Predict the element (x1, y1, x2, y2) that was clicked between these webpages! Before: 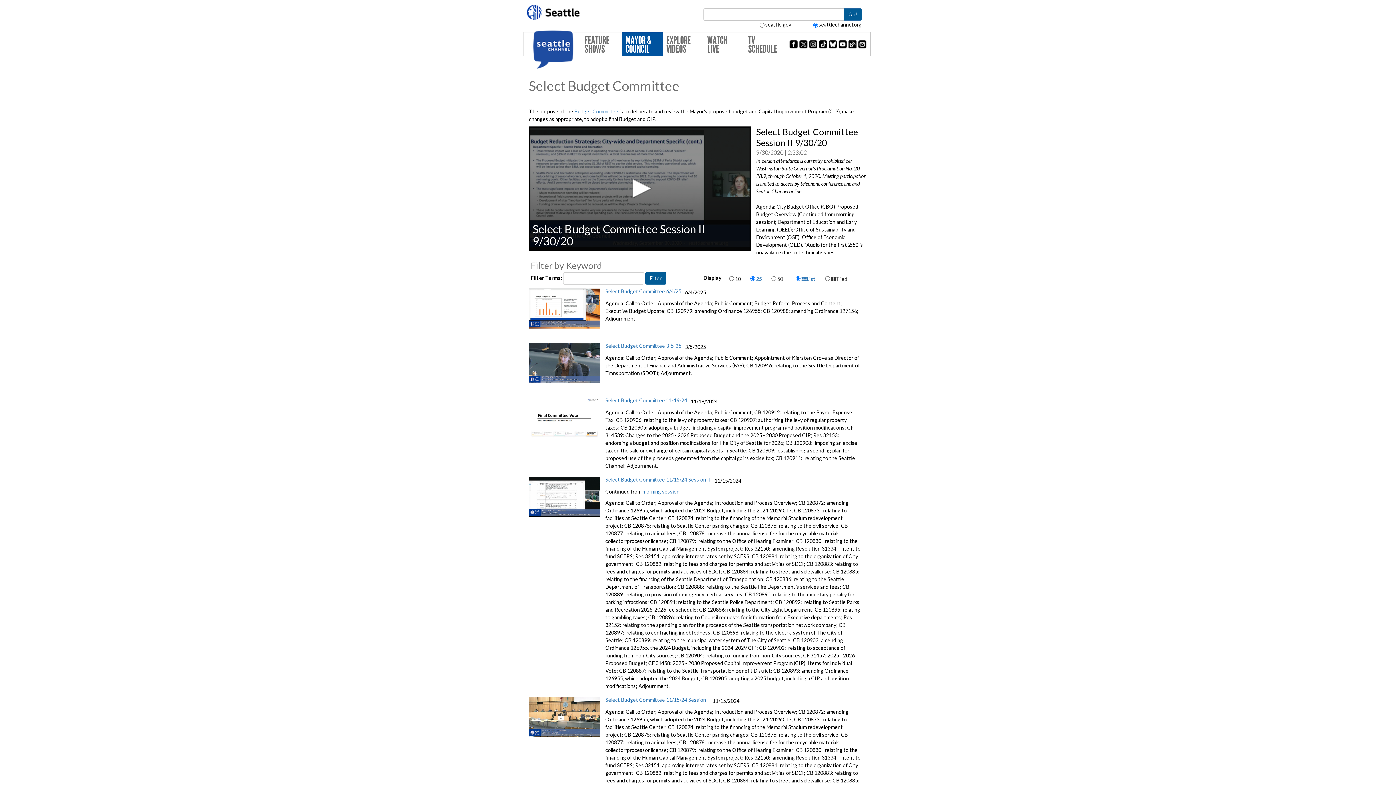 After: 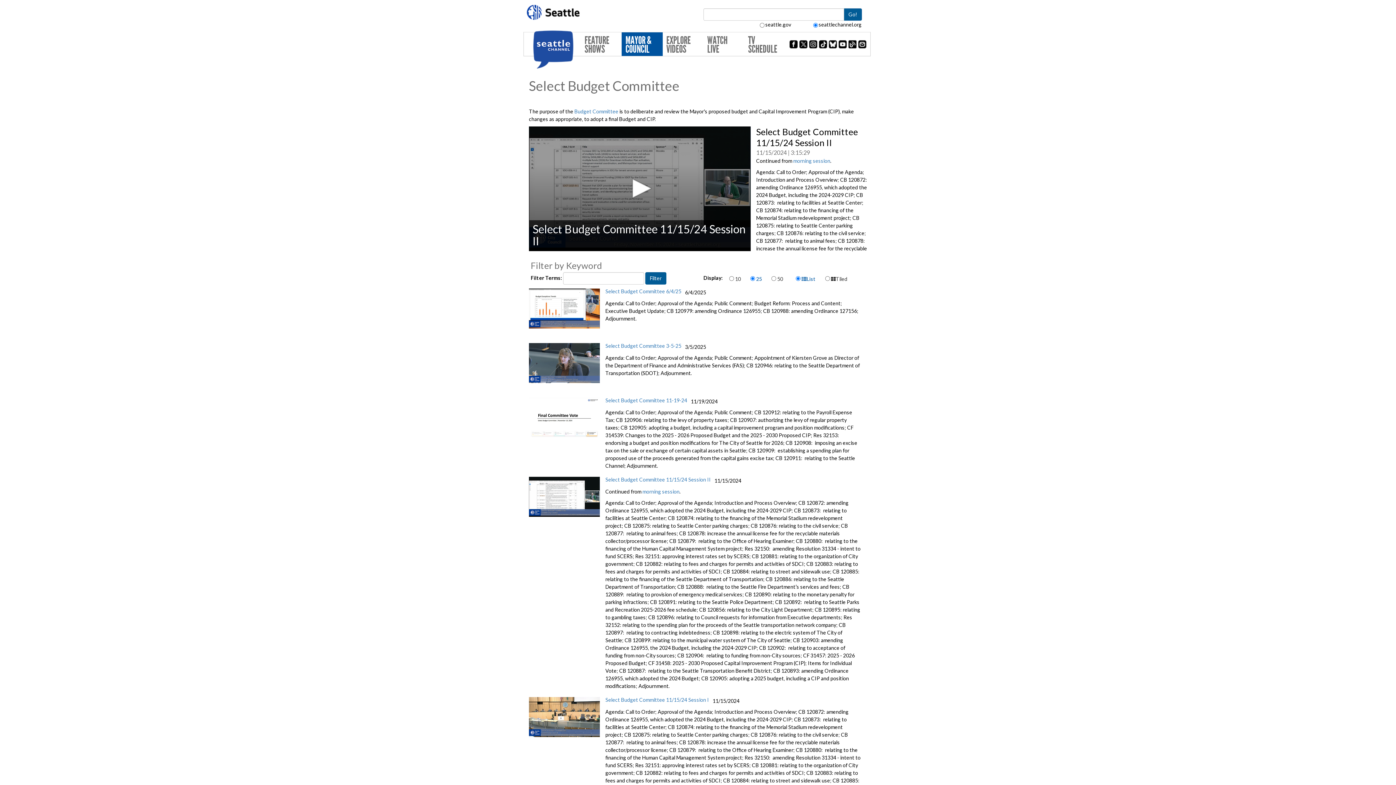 Action: bbox: (605, 476, 711, 482) label: Select Budget Committee 11/15/24 Session II